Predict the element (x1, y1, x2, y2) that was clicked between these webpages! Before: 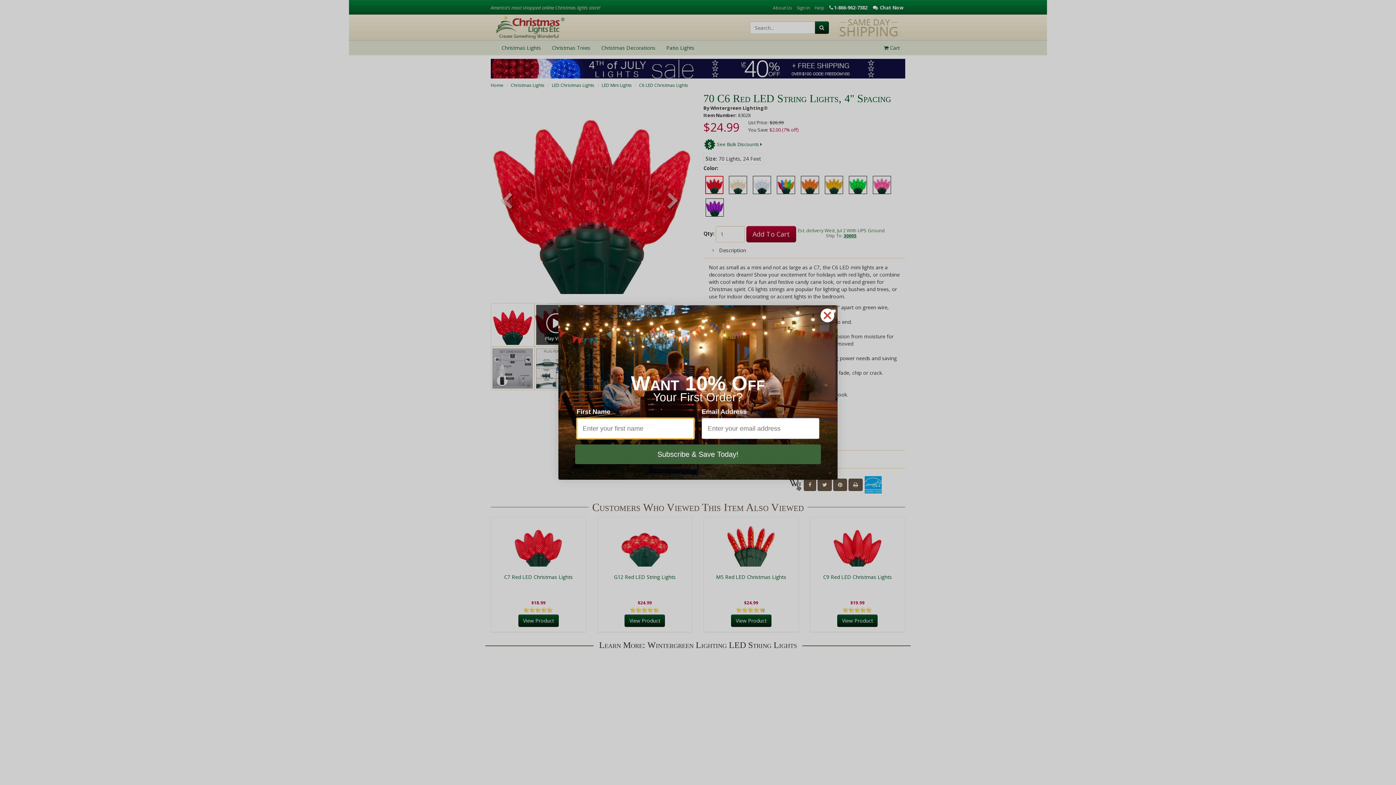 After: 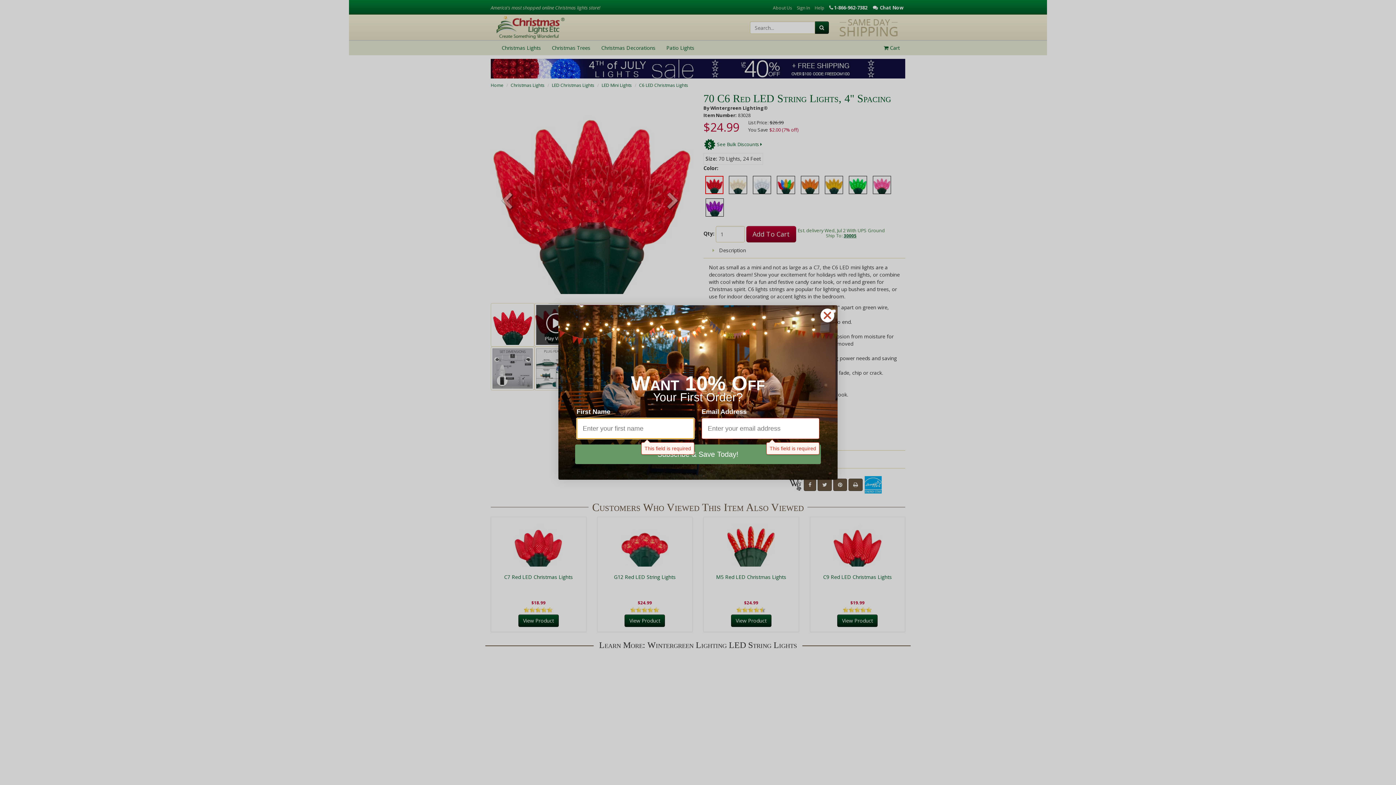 Action: bbox: (575, 444, 821, 464) label: Subscribe & Save Today!